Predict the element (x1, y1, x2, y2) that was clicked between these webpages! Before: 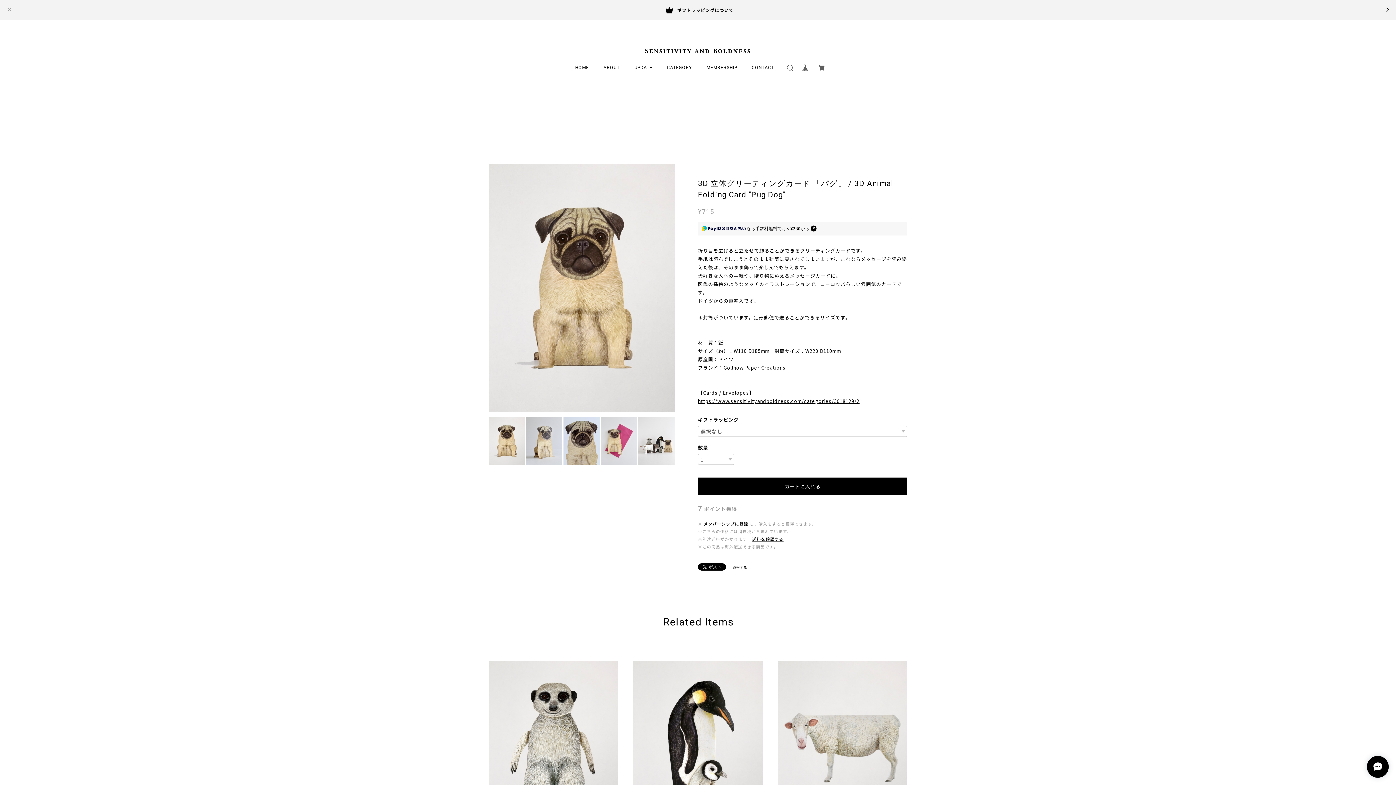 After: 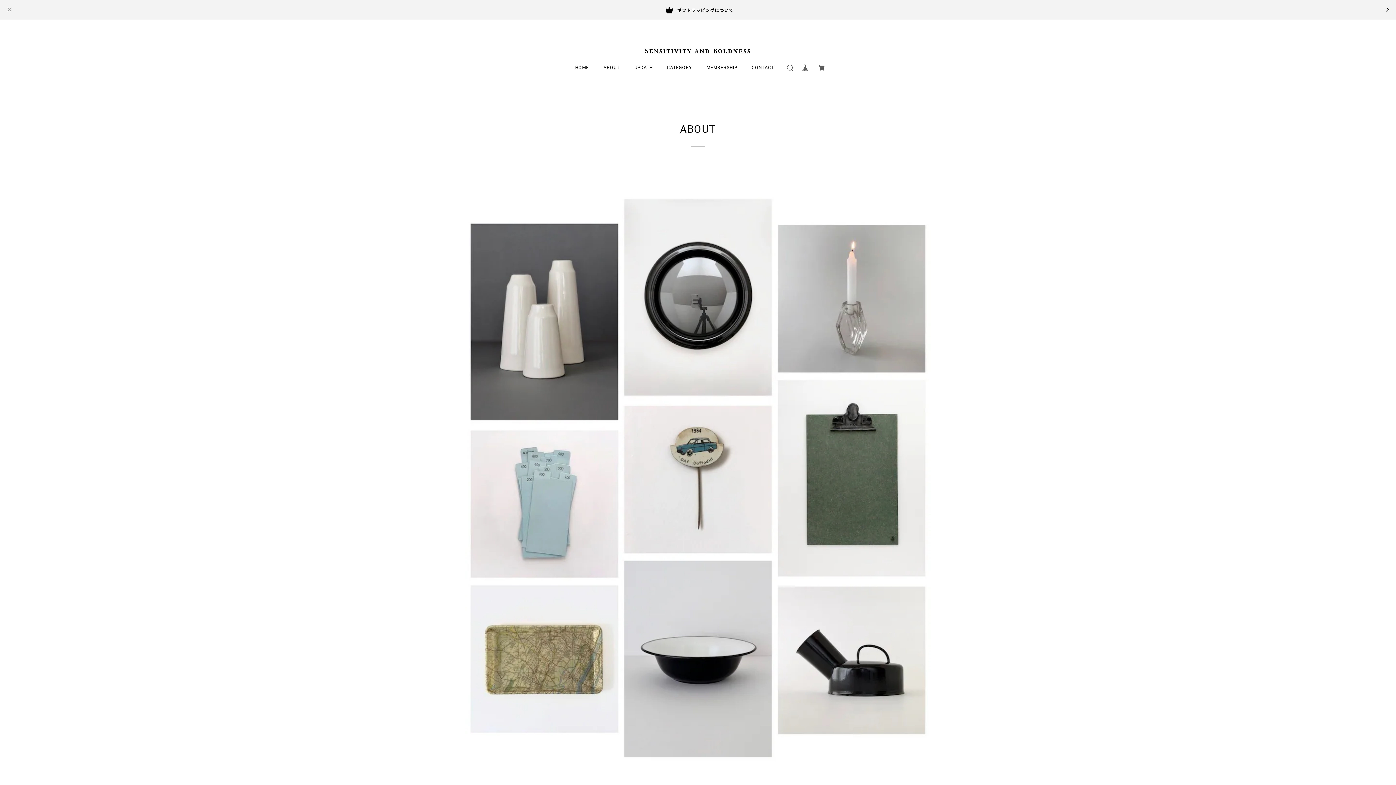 Action: label: ABOUT bbox: (603, 65, 619, 70)